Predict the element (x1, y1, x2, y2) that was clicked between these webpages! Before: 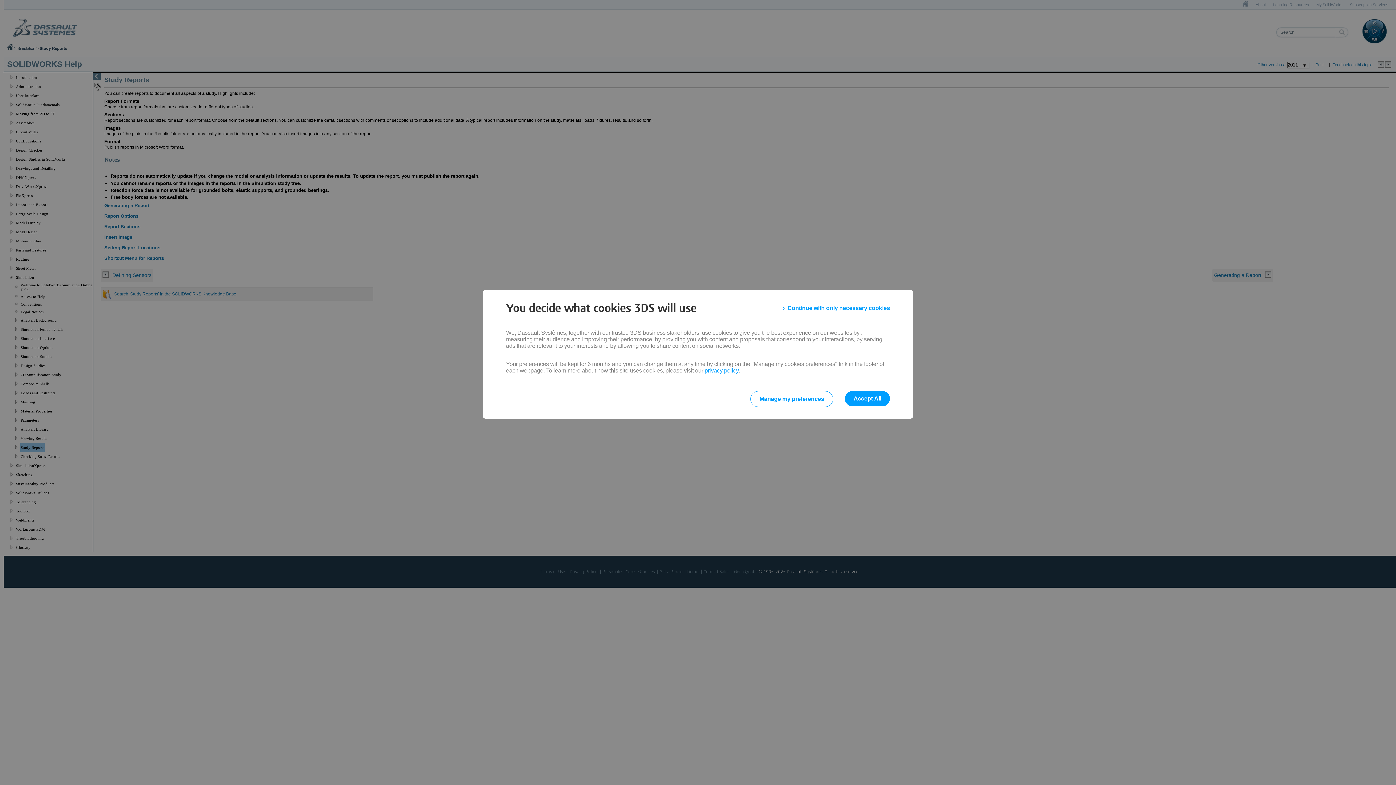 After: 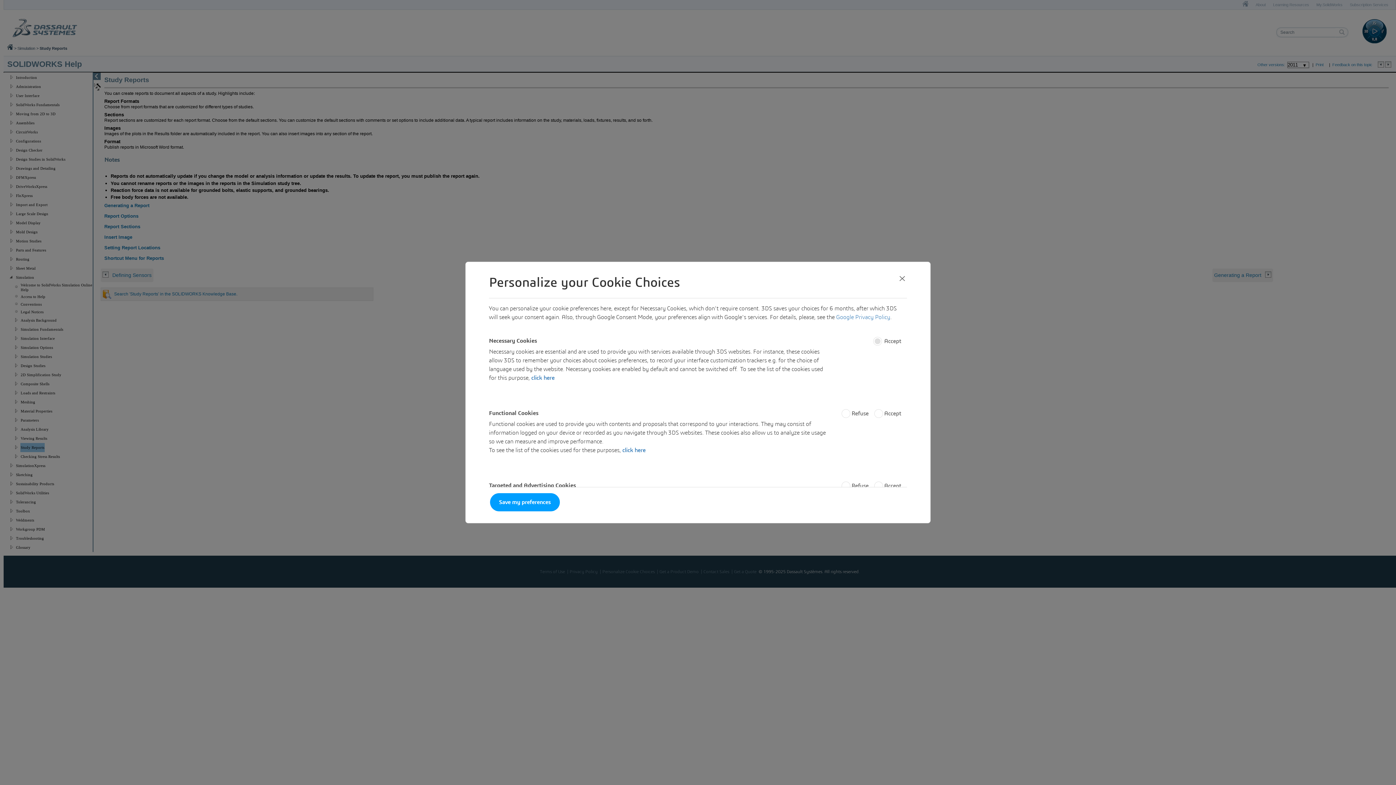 Action: label: Manage my preferences bbox: (750, 391, 833, 407)